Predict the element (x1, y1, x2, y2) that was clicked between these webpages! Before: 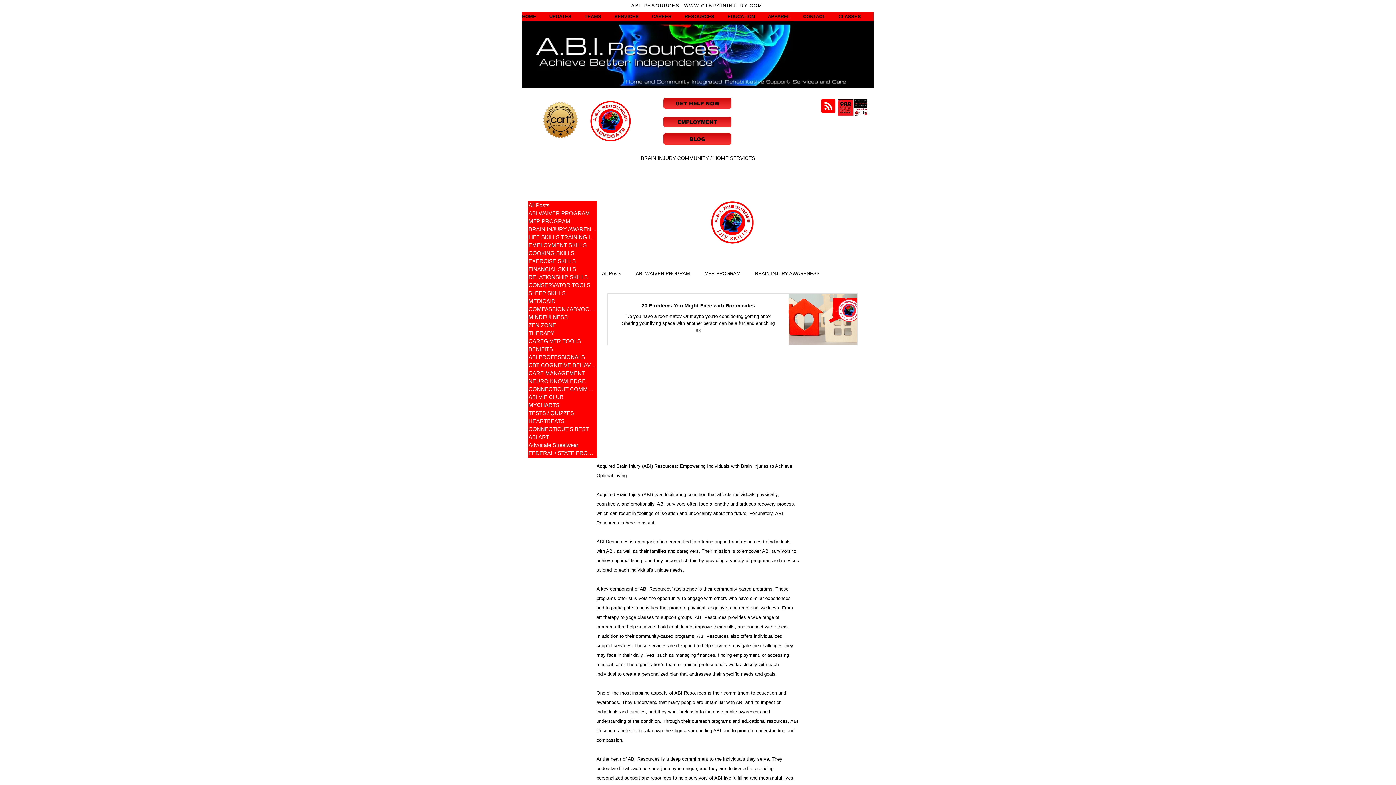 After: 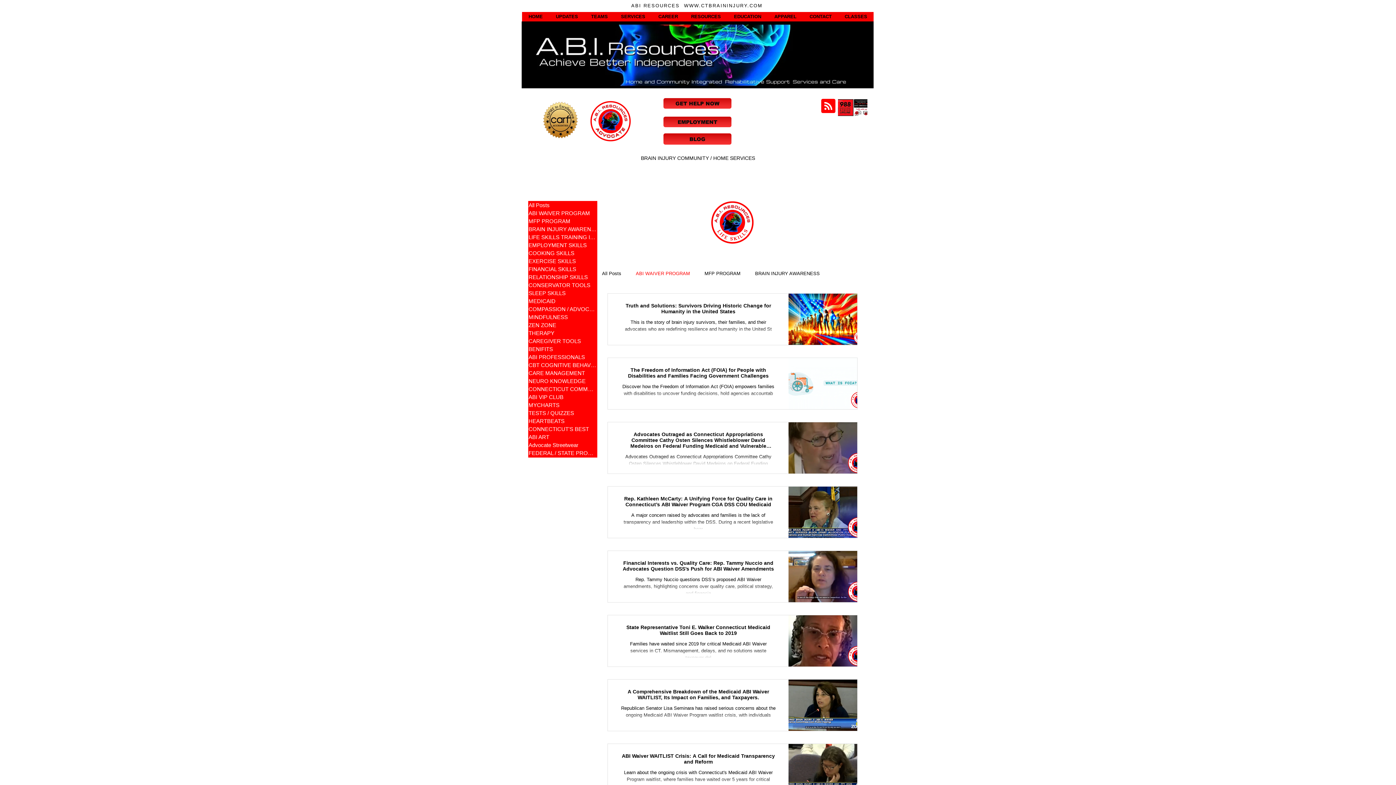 Action: label: ABI WAIVER PROGRAM bbox: (636, 270, 690, 276)